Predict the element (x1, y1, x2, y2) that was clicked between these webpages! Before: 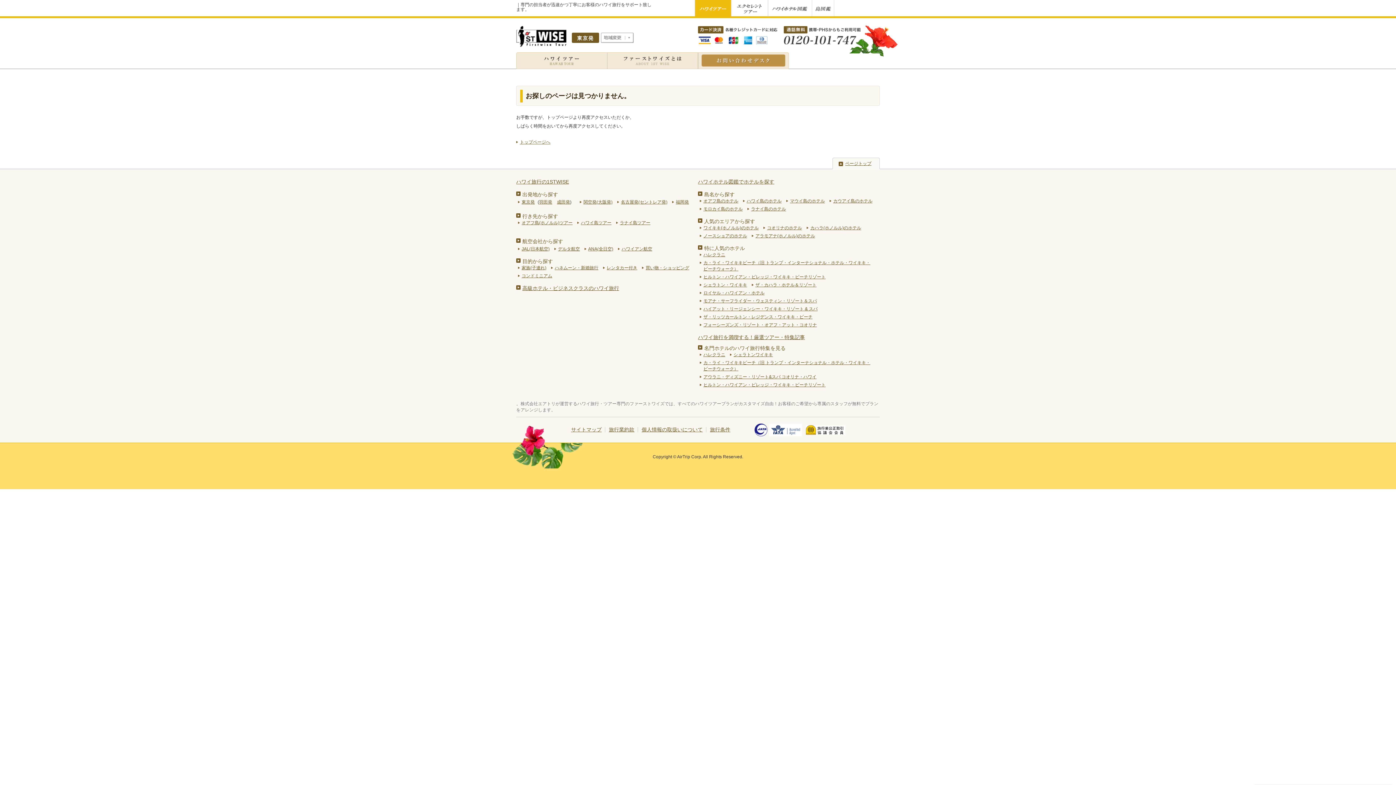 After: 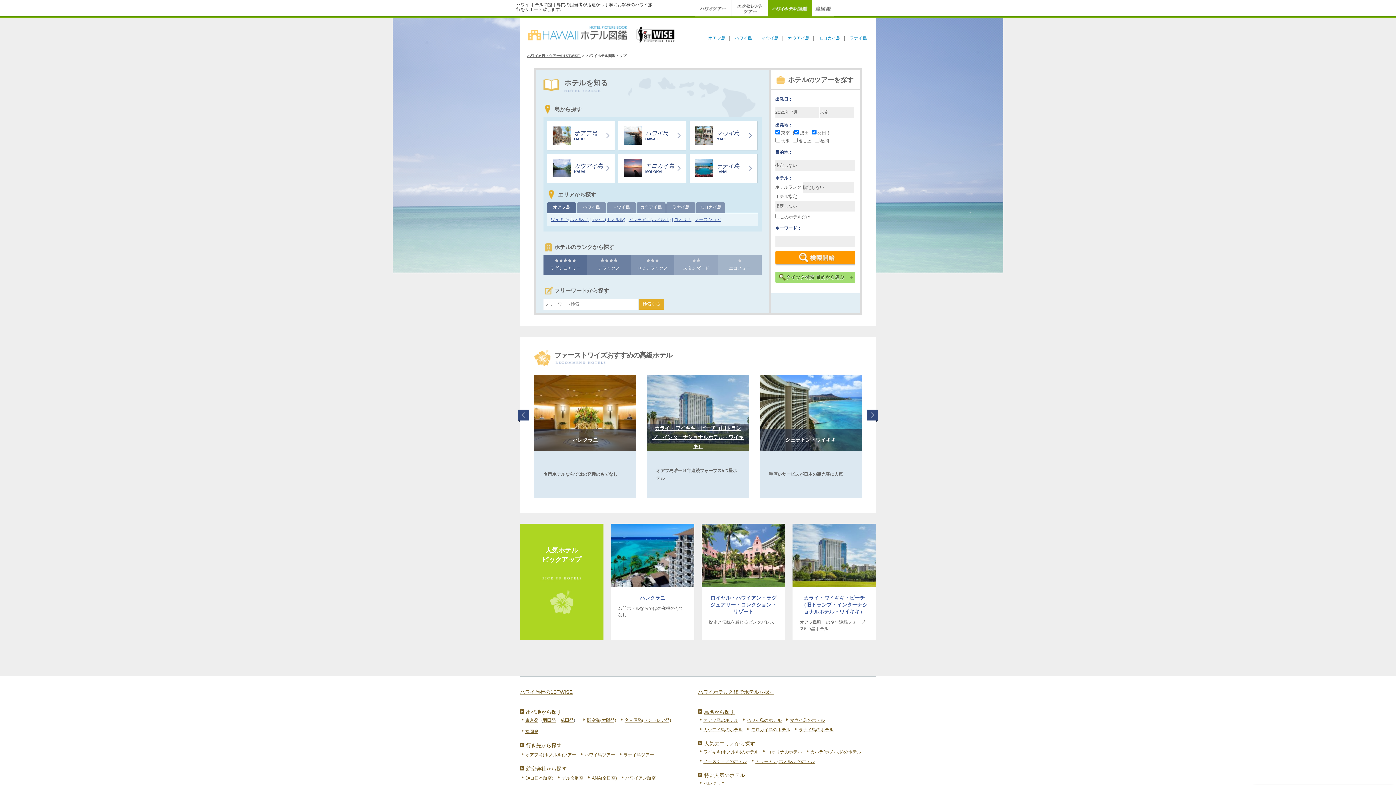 Action: label: ハワイホテル図鑑でホテルを探す bbox: (698, 178, 774, 184)